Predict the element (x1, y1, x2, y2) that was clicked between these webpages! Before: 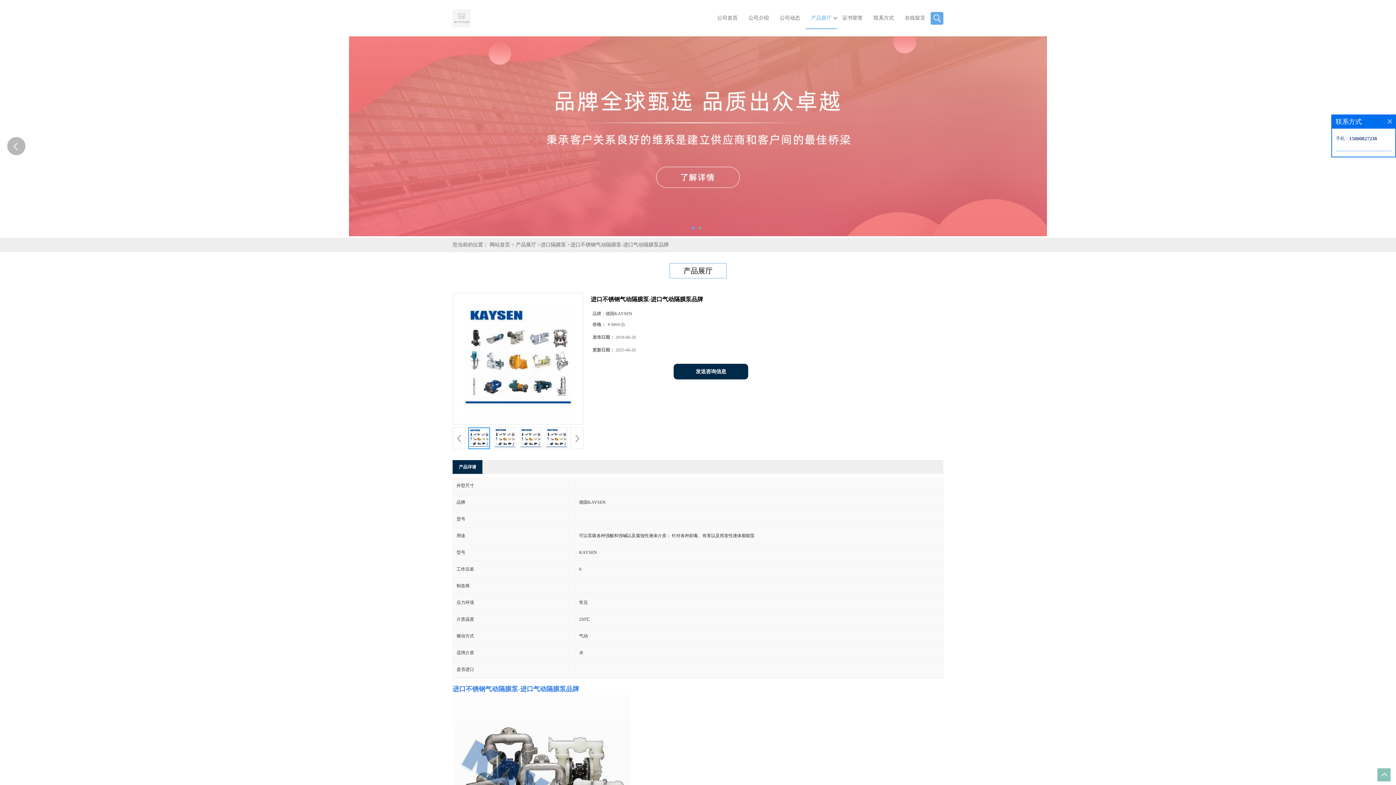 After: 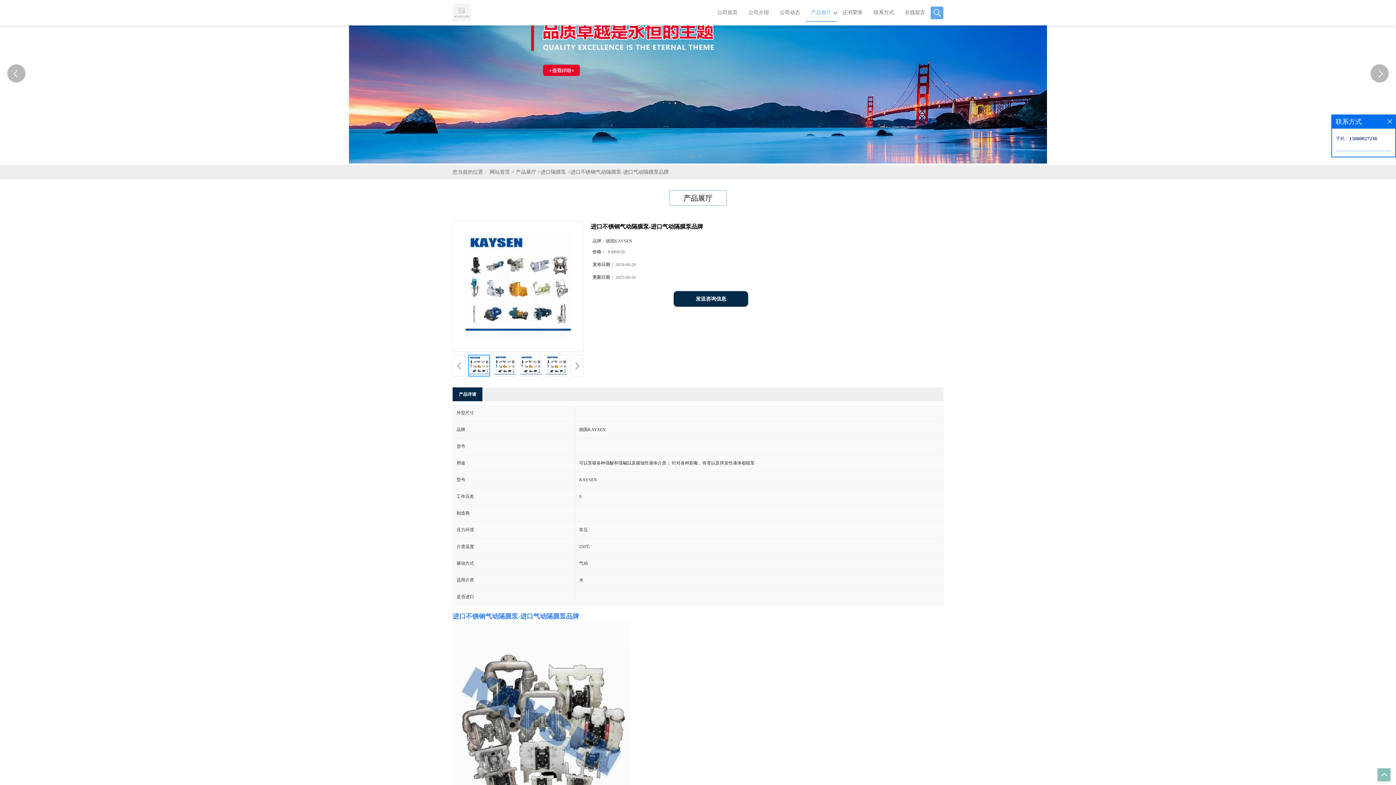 Action: bbox: (0, 36, 1396, 237)